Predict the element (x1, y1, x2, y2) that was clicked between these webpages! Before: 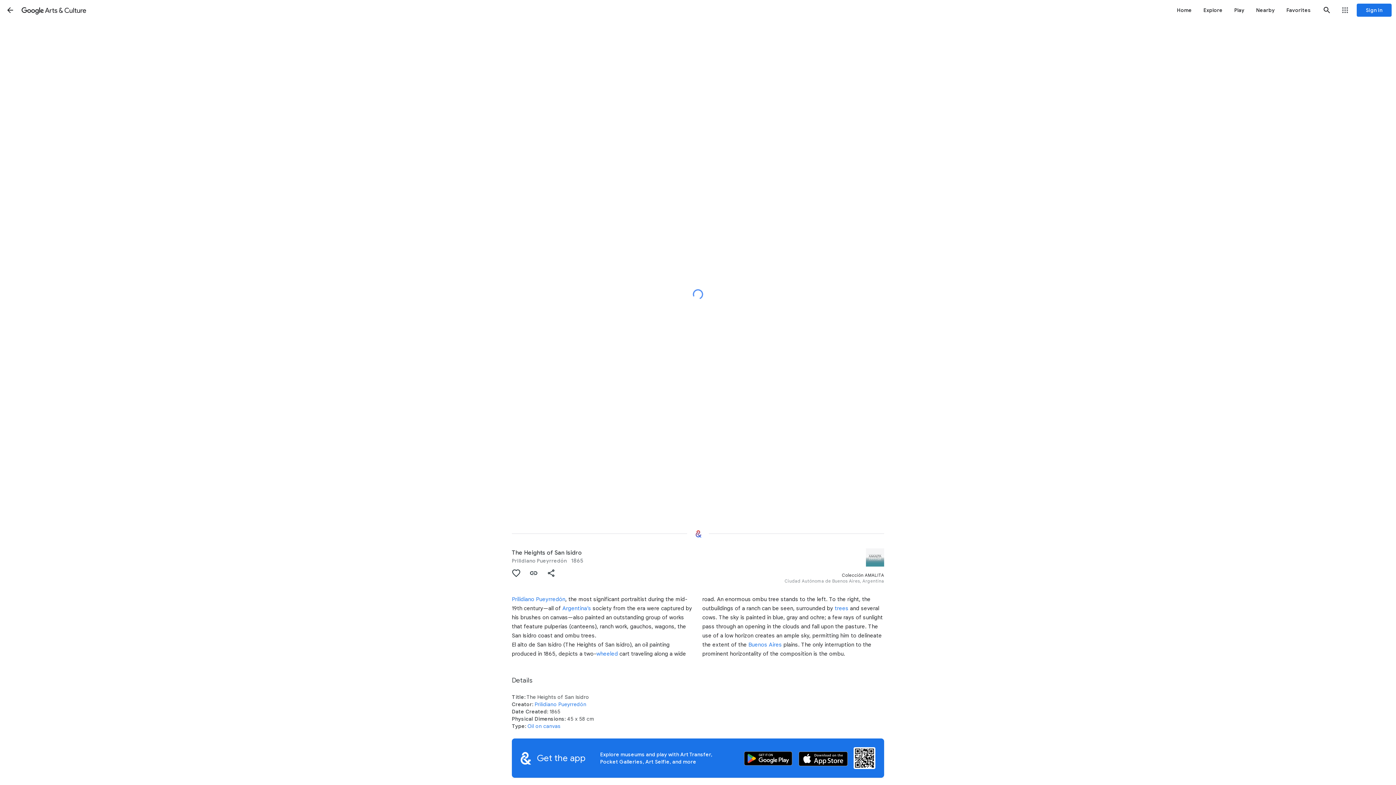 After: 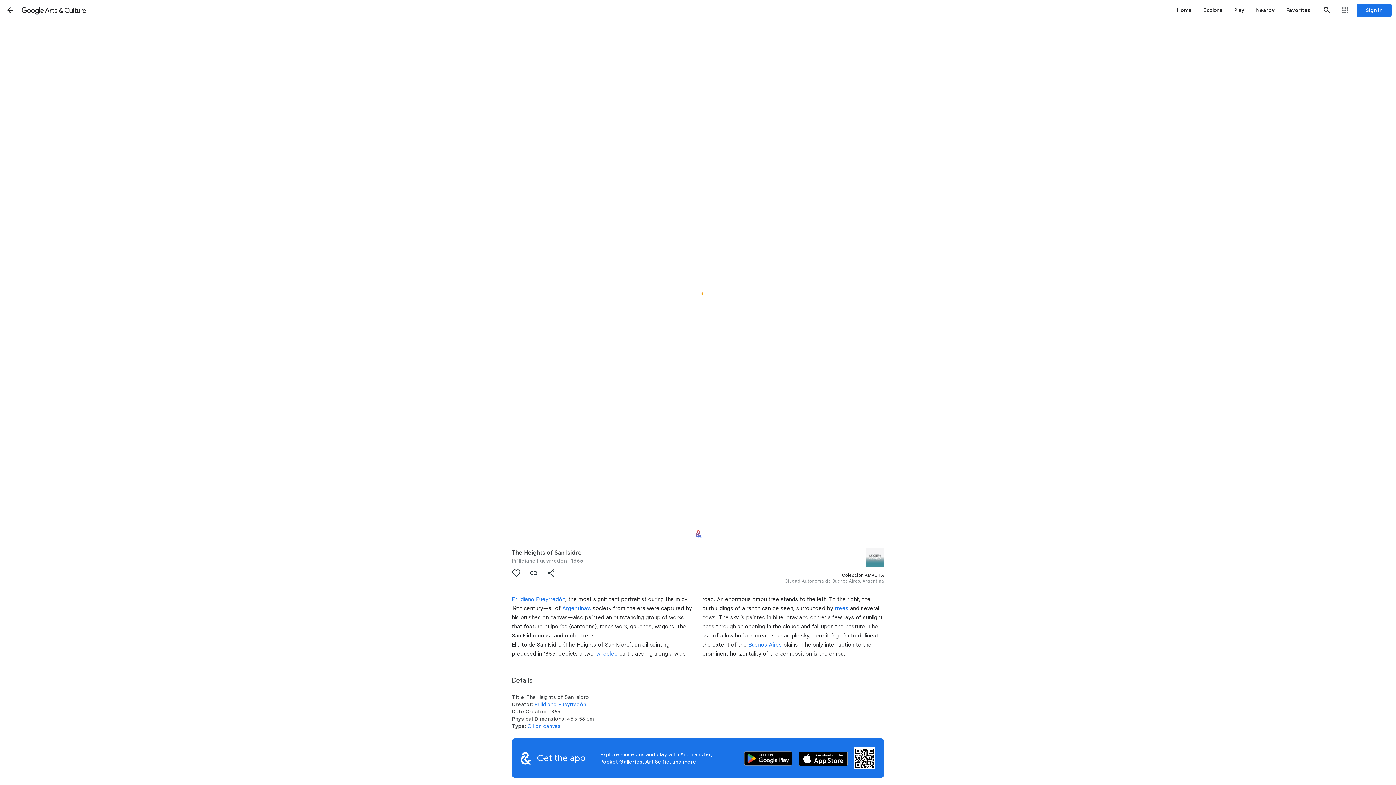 Action: label: Get the application on Google Play bbox: (739, 751, 798, 768)